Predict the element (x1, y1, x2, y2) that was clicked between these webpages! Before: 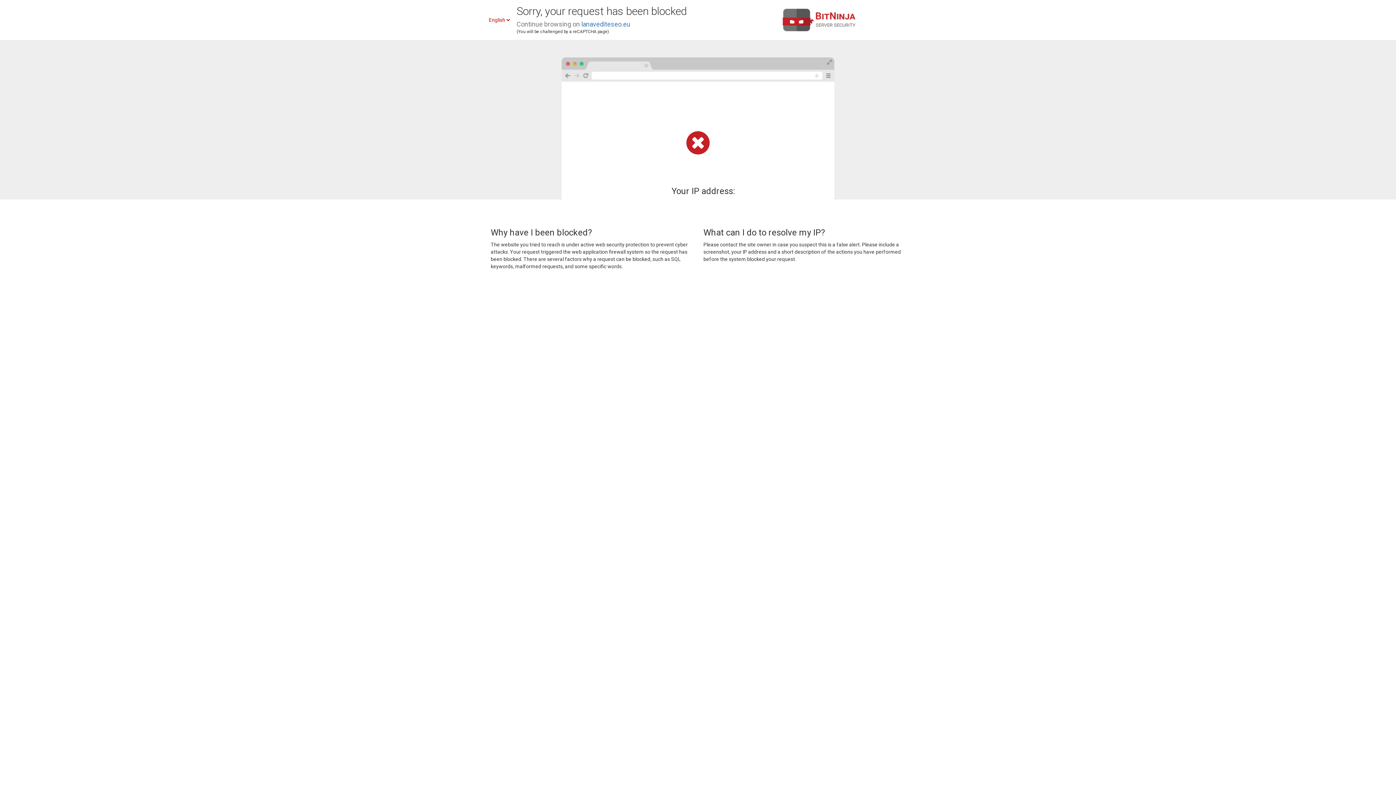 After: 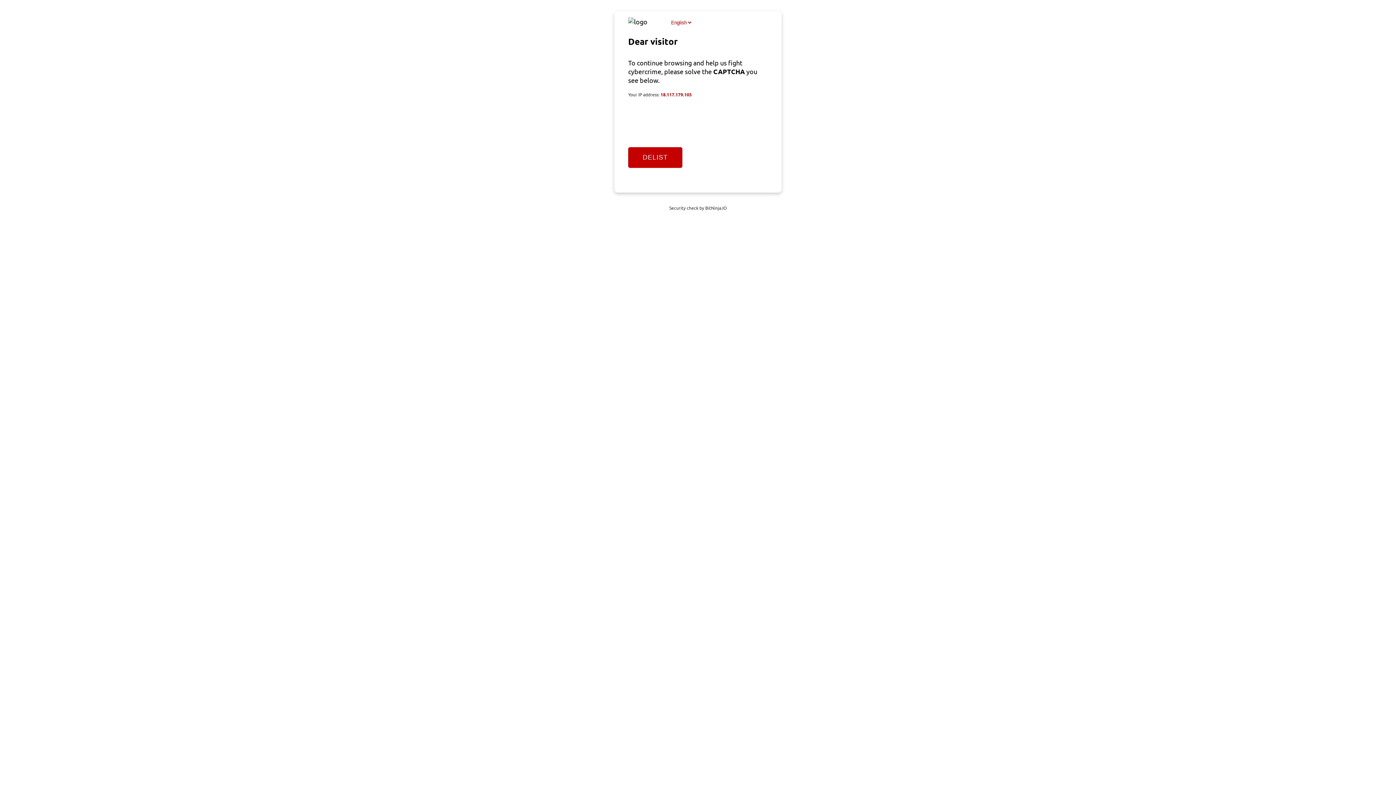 Action: bbox: (581, 20, 630, 28) label: lanavediteseo.eu